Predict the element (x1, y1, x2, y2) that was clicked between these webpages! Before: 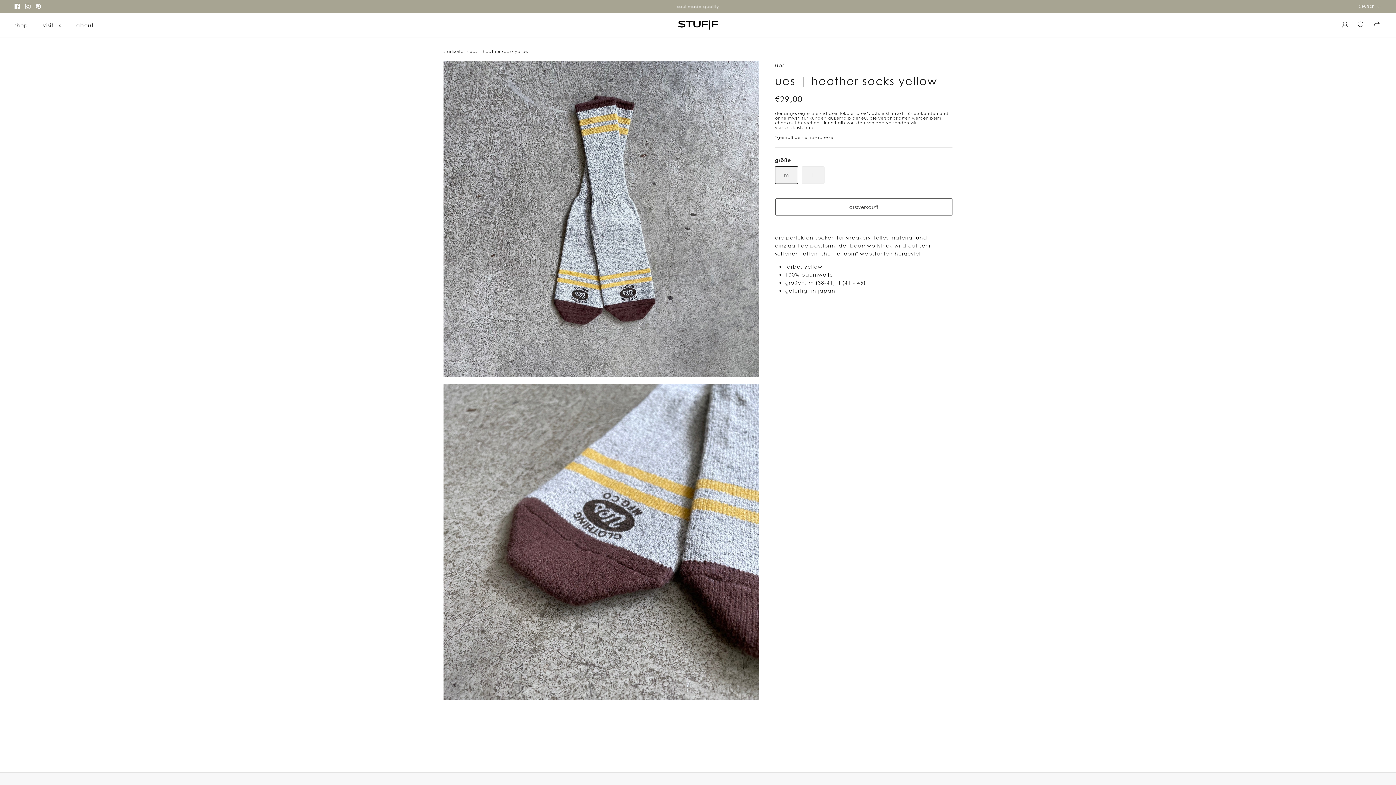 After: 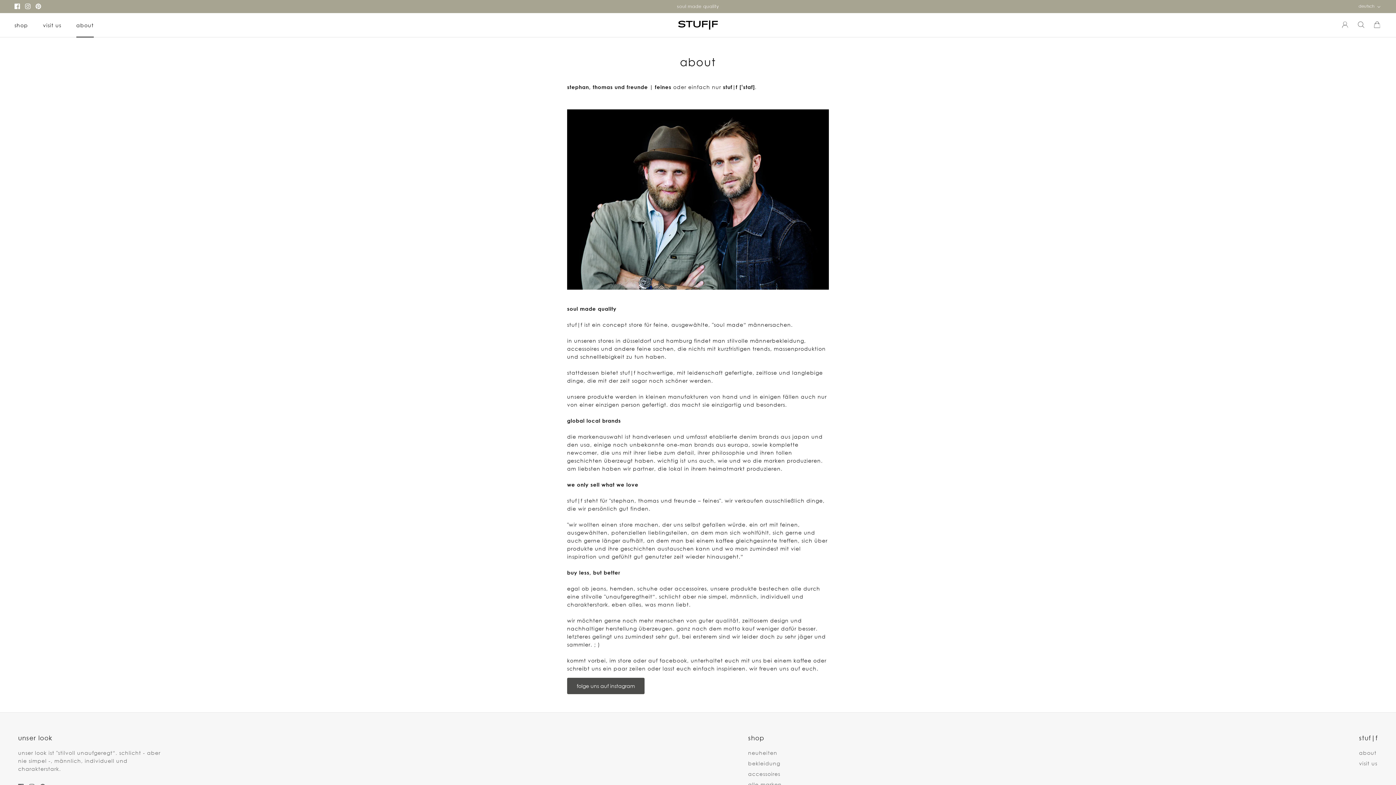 Action: bbox: (69, 13, 100, 36) label: about